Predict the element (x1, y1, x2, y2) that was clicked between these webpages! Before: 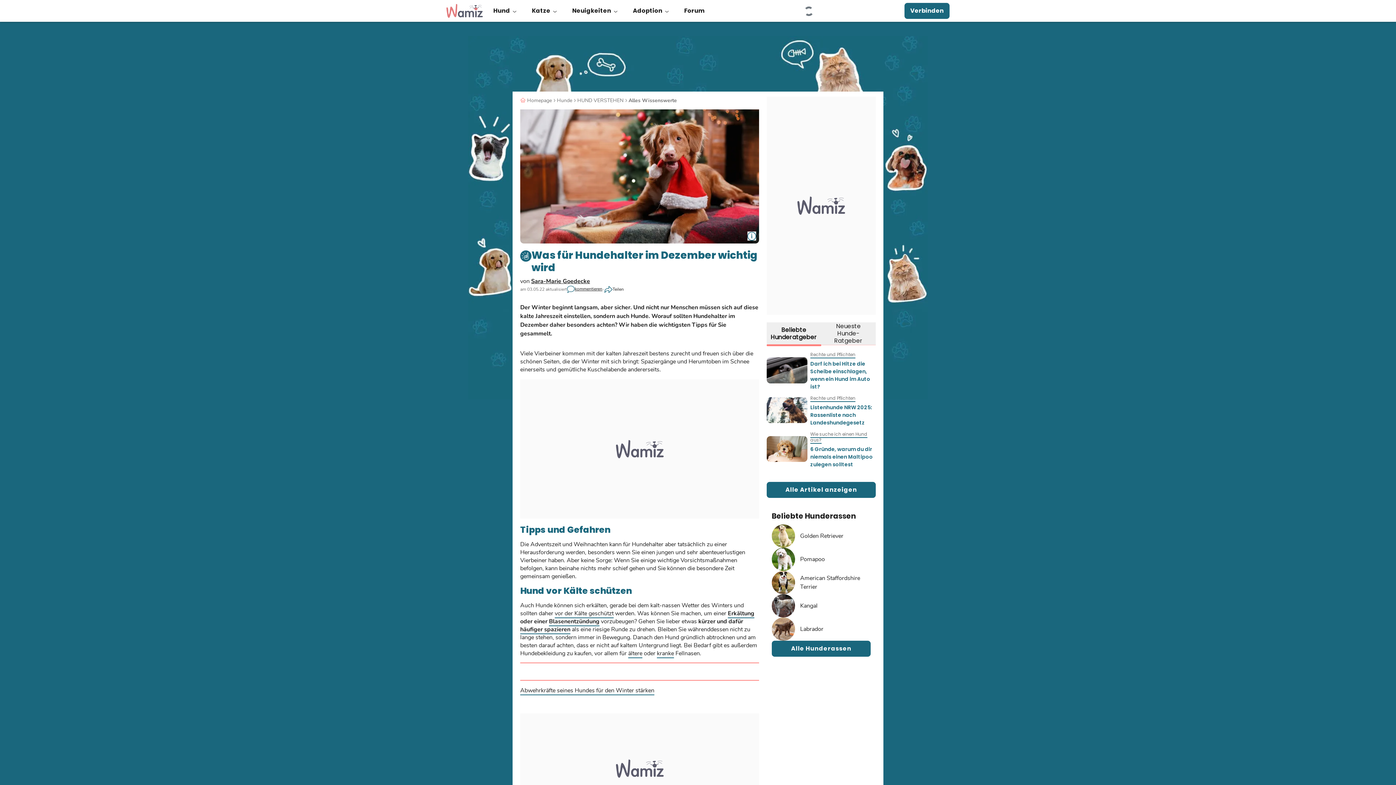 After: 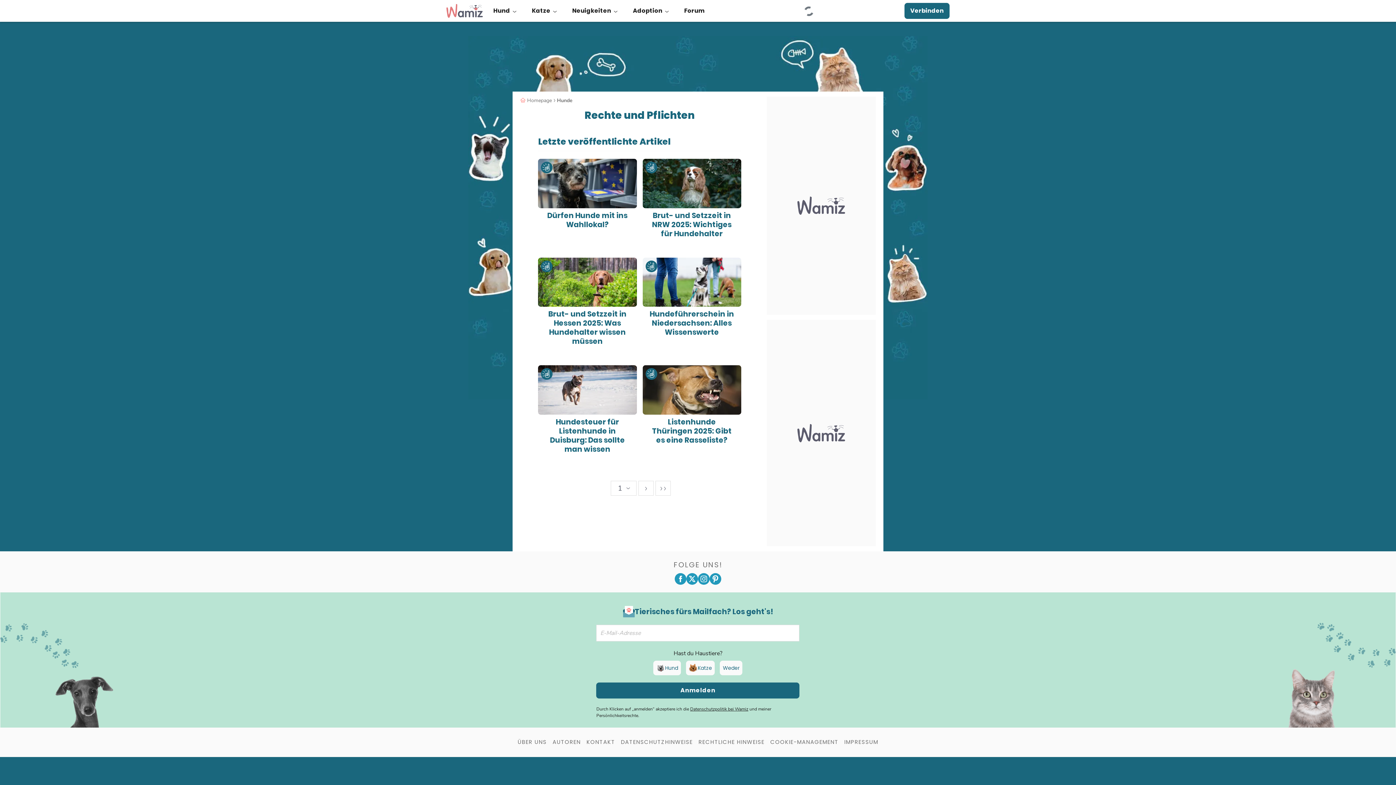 Action: label: Rechte und Pflichten bbox: (810, 351, 855, 358)